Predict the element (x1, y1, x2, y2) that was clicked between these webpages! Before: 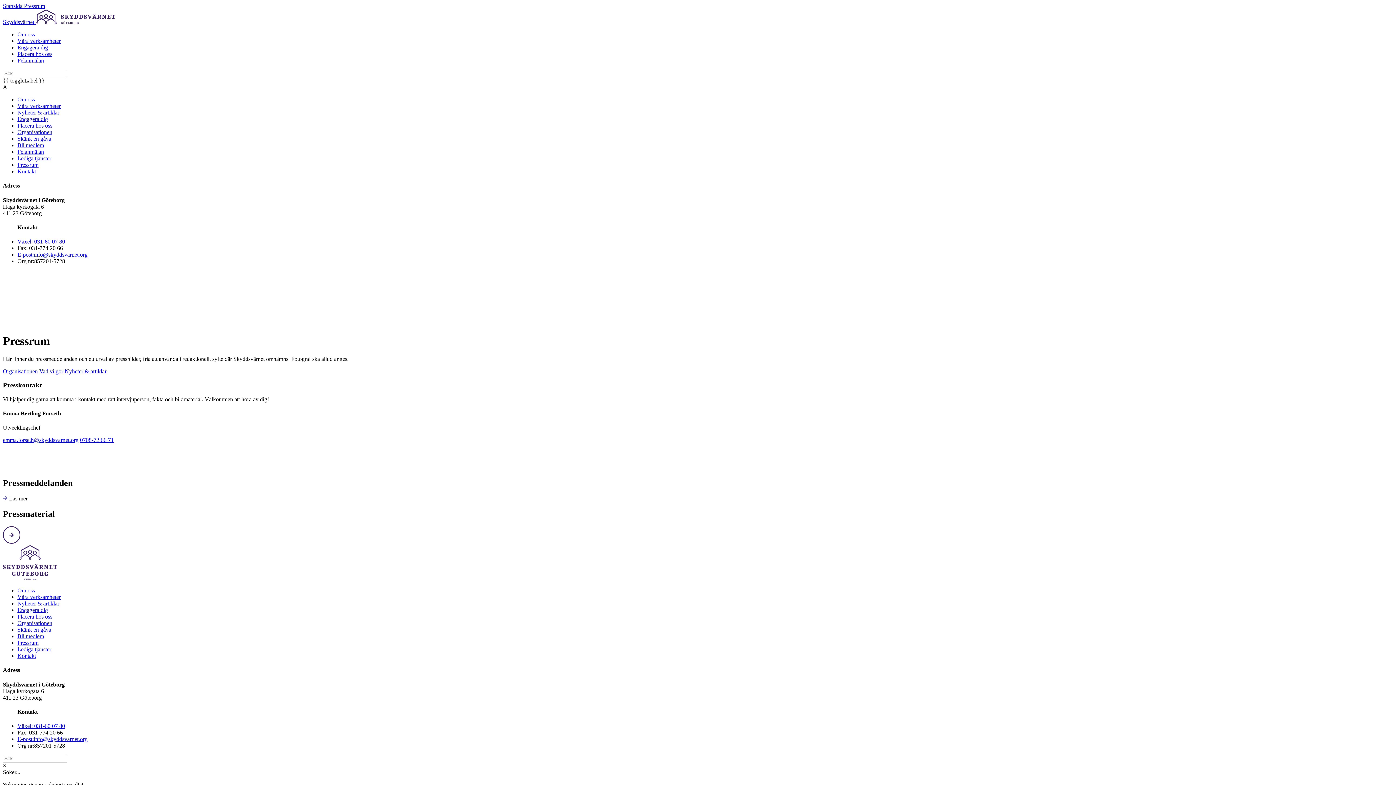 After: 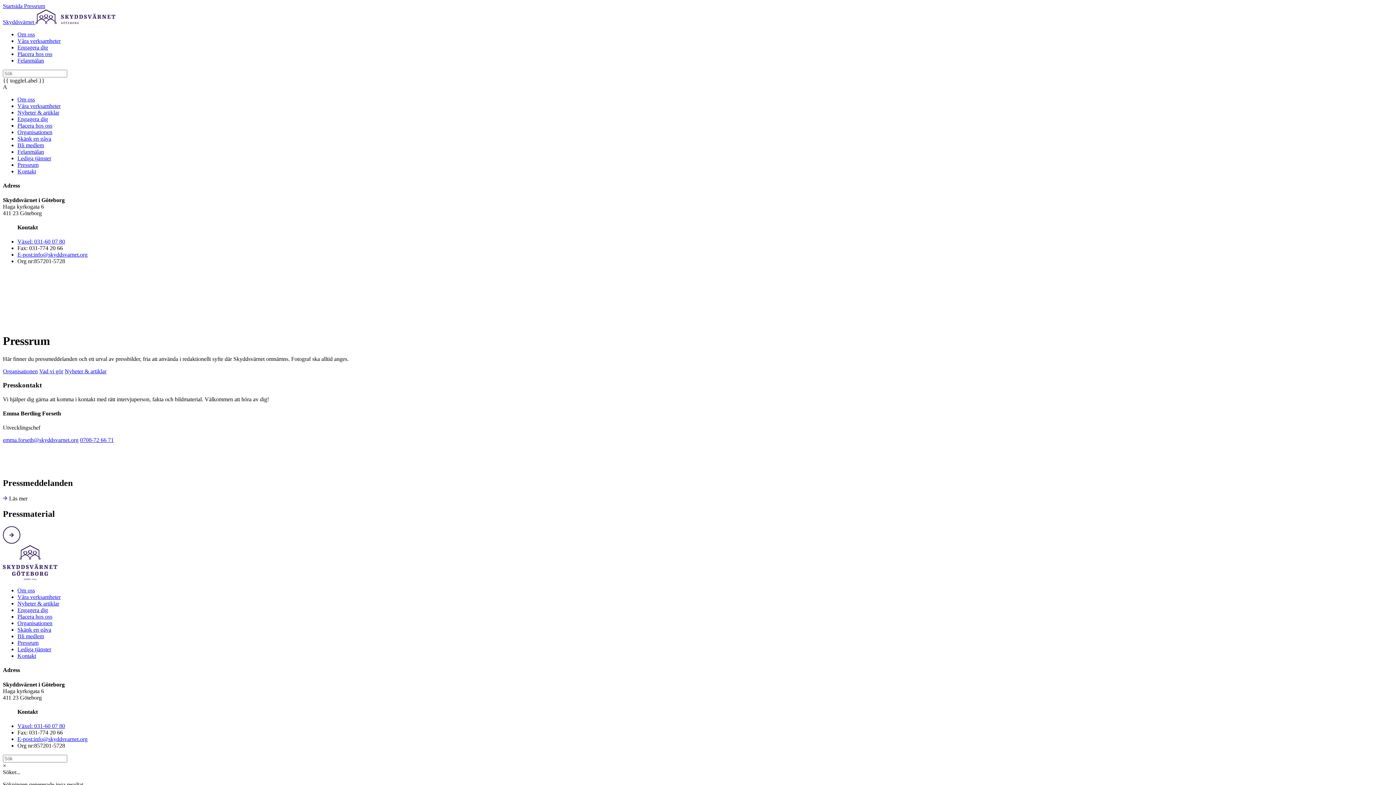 Action: bbox: (17, 736, 87, 742) label: E-post:info@skyddsvarnet.org